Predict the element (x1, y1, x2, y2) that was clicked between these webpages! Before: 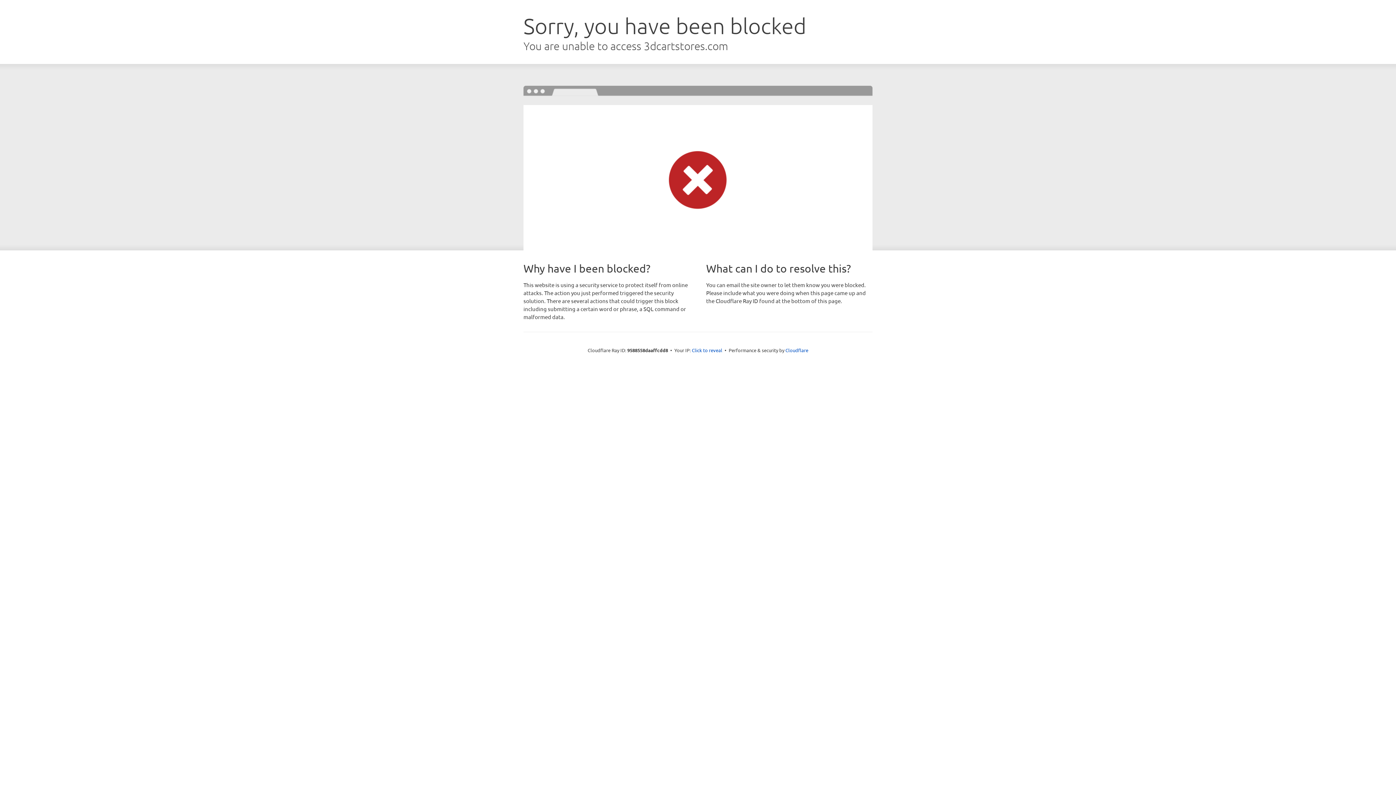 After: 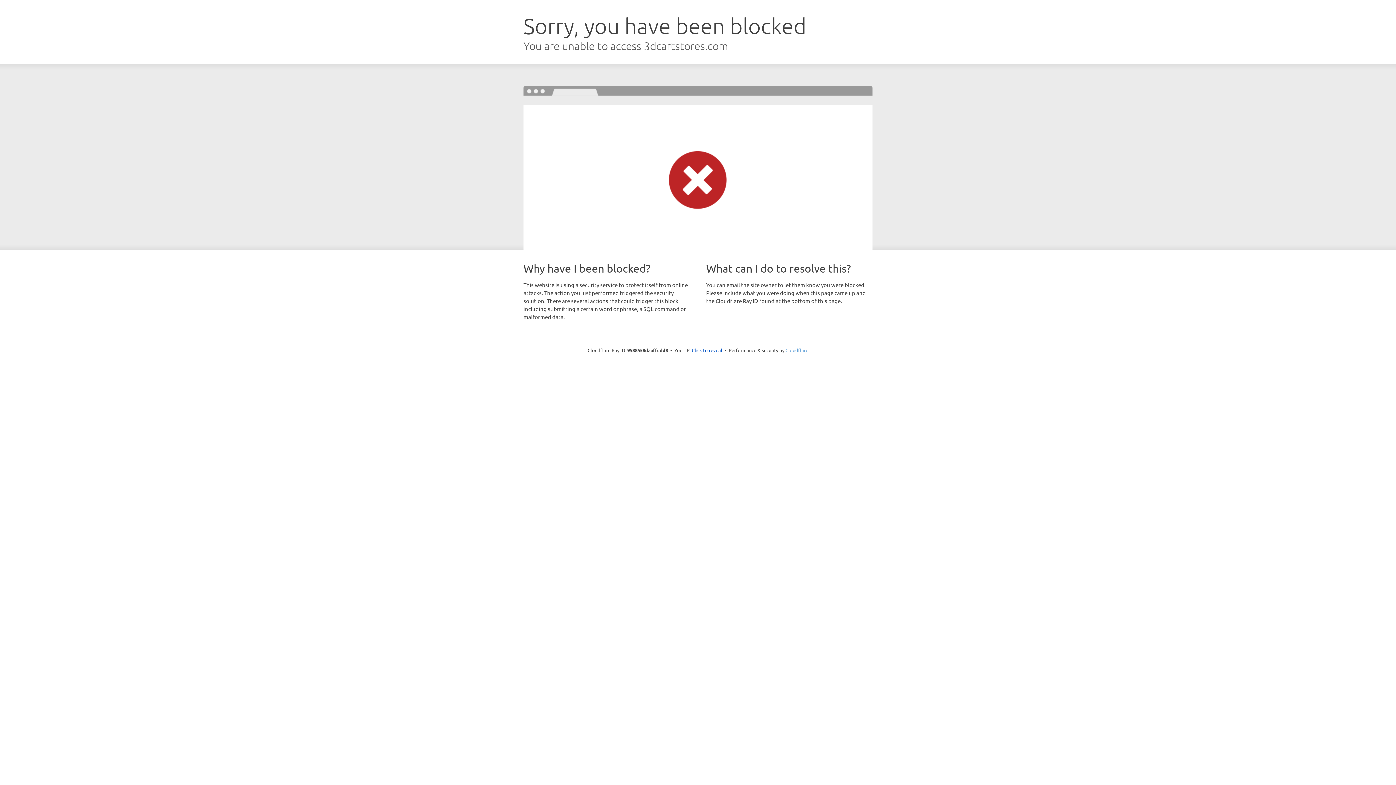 Action: bbox: (785, 347, 808, 353) label: Cloudflare